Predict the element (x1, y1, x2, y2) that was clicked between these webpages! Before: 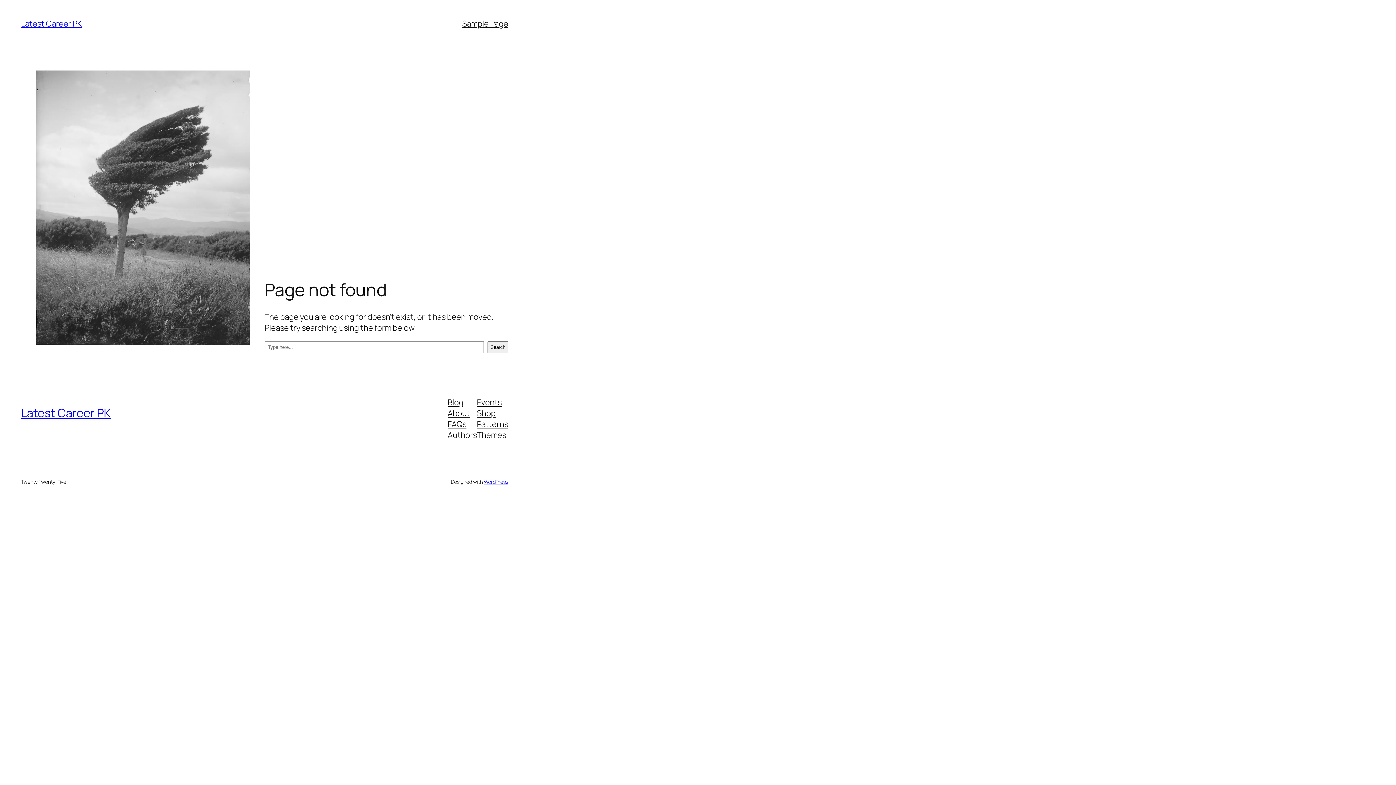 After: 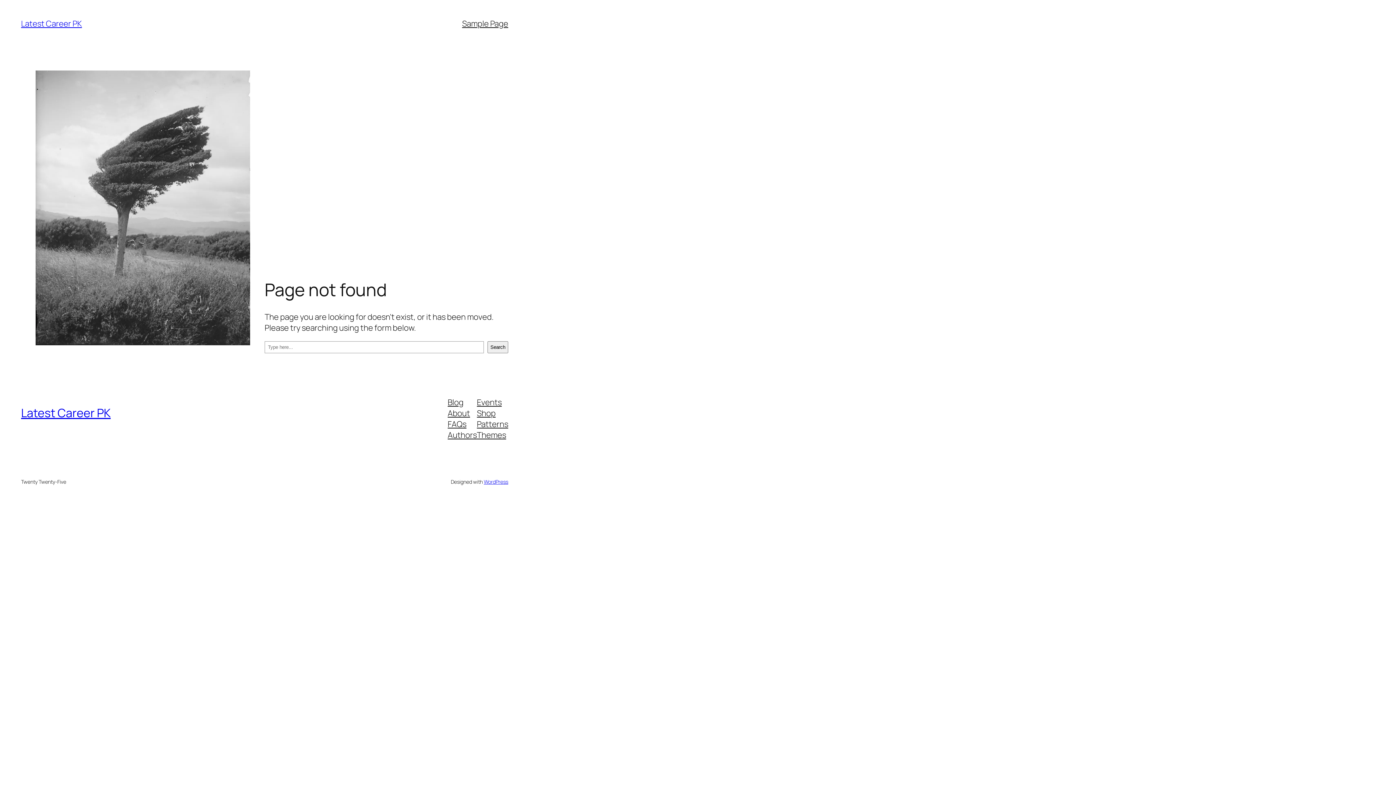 Action: bbox: (447, 407, 470, 418) label: About